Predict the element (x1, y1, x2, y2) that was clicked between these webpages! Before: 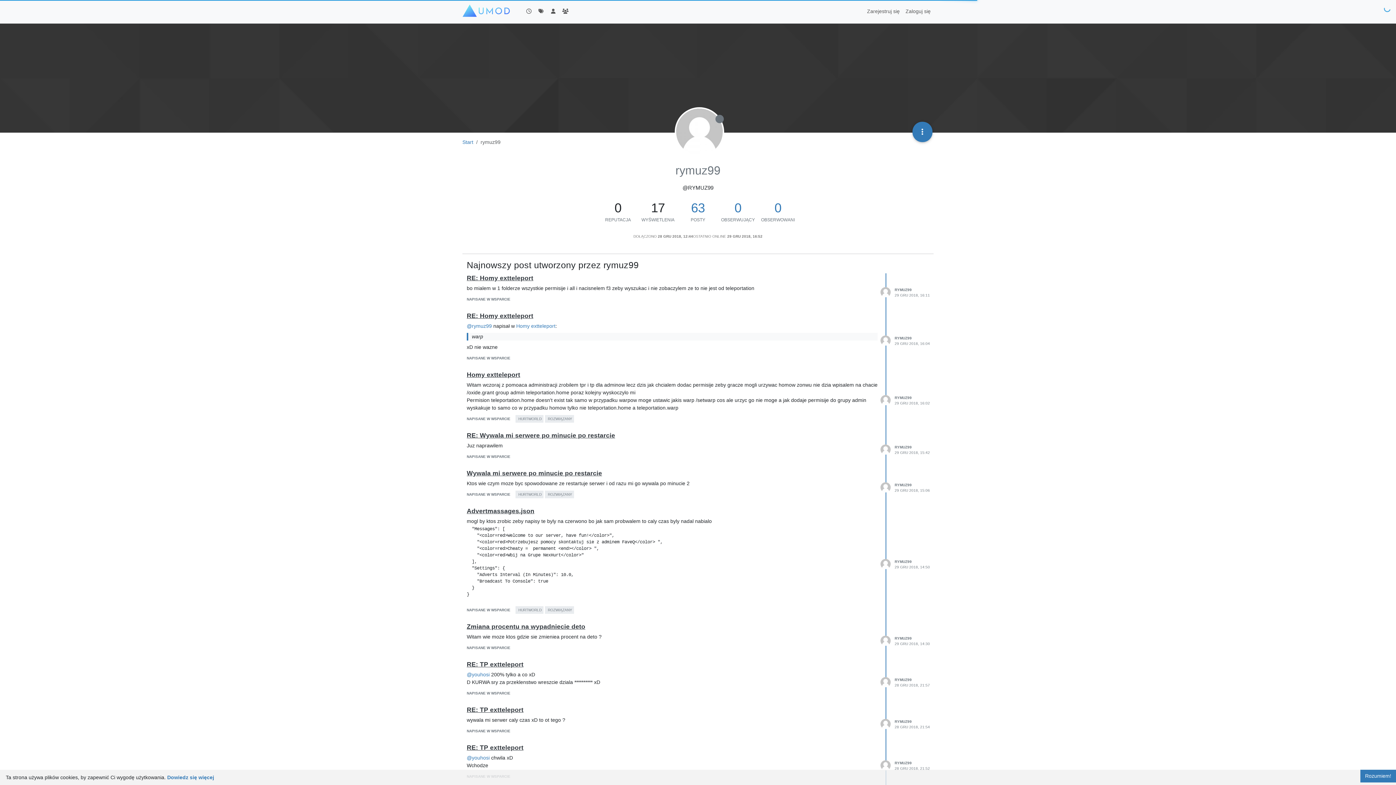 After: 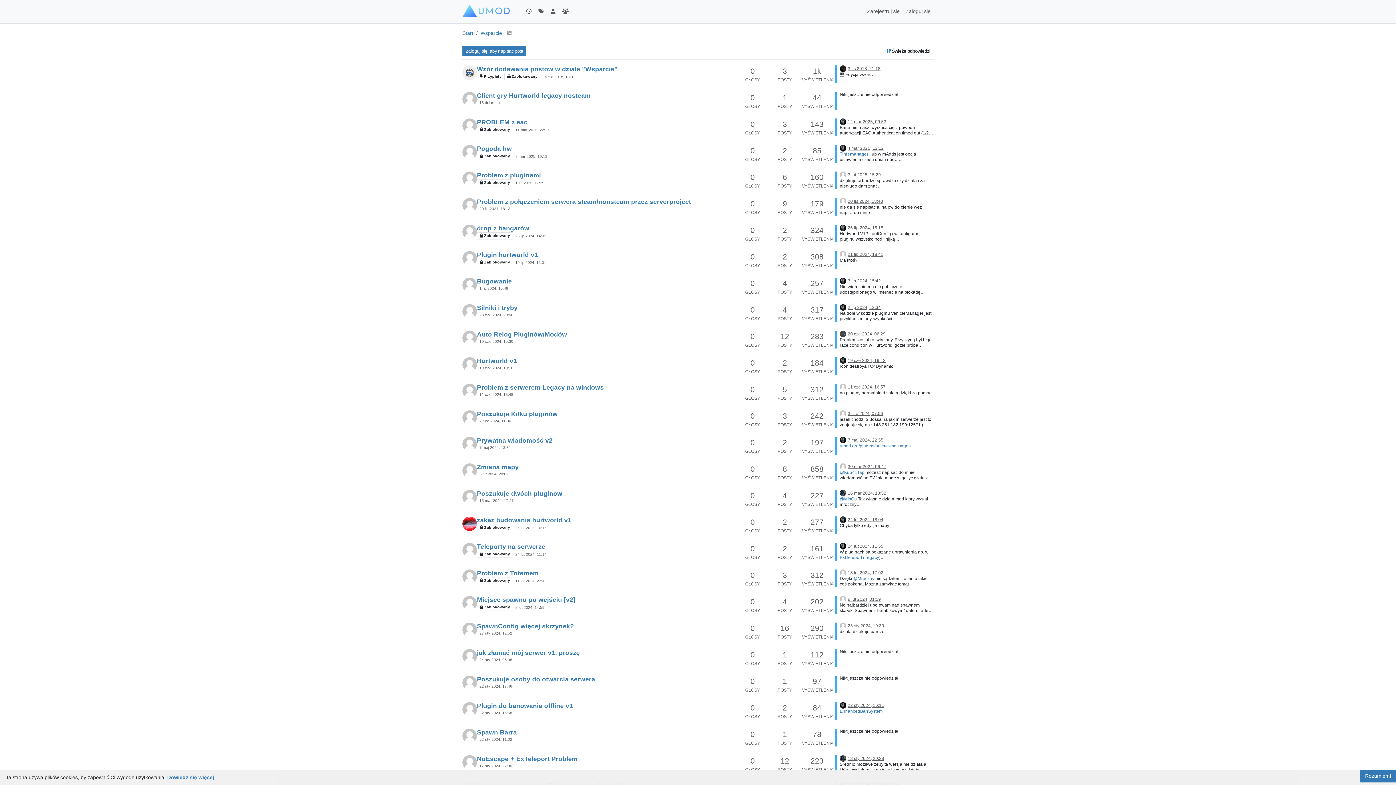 Action: bbox: (466, 646, 510, 650) label: NAPISANE W WSPARCIE